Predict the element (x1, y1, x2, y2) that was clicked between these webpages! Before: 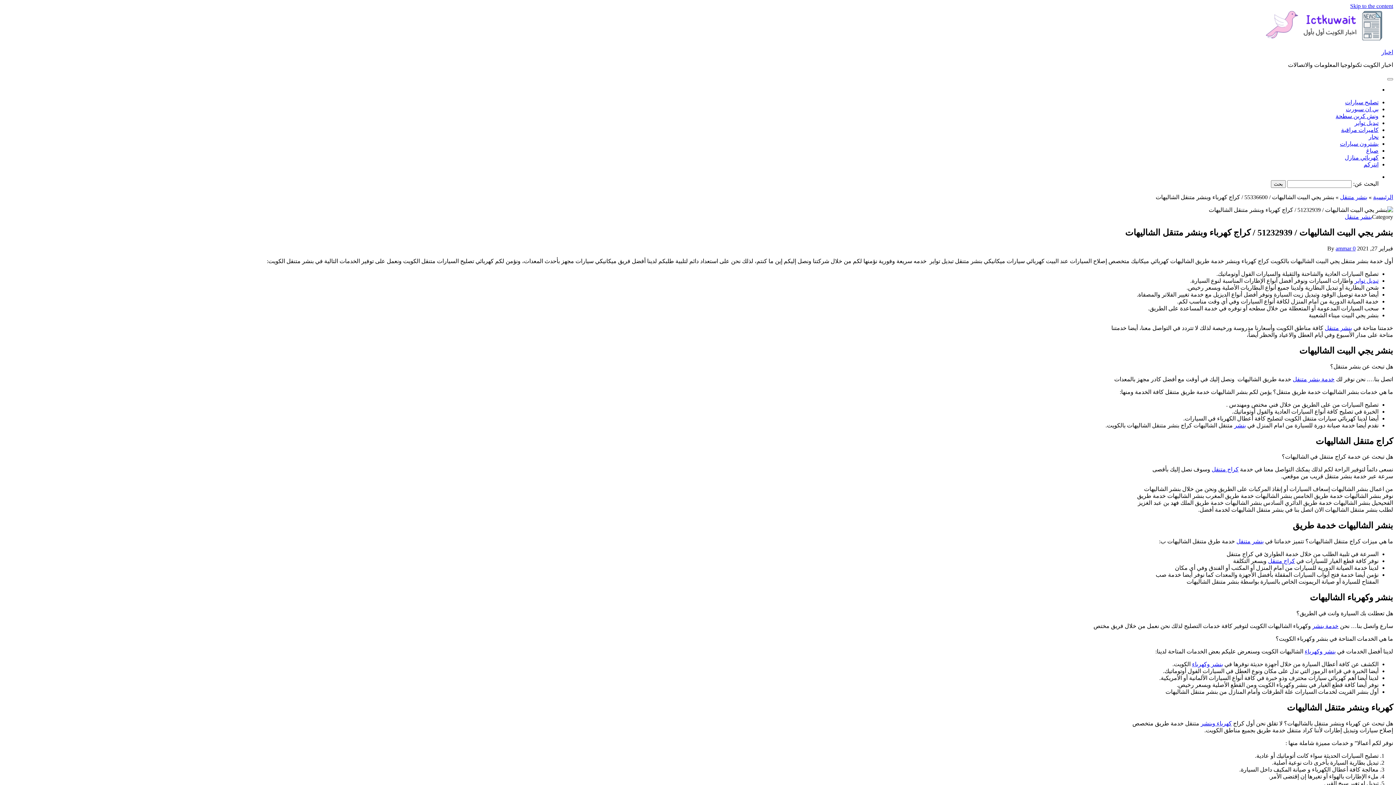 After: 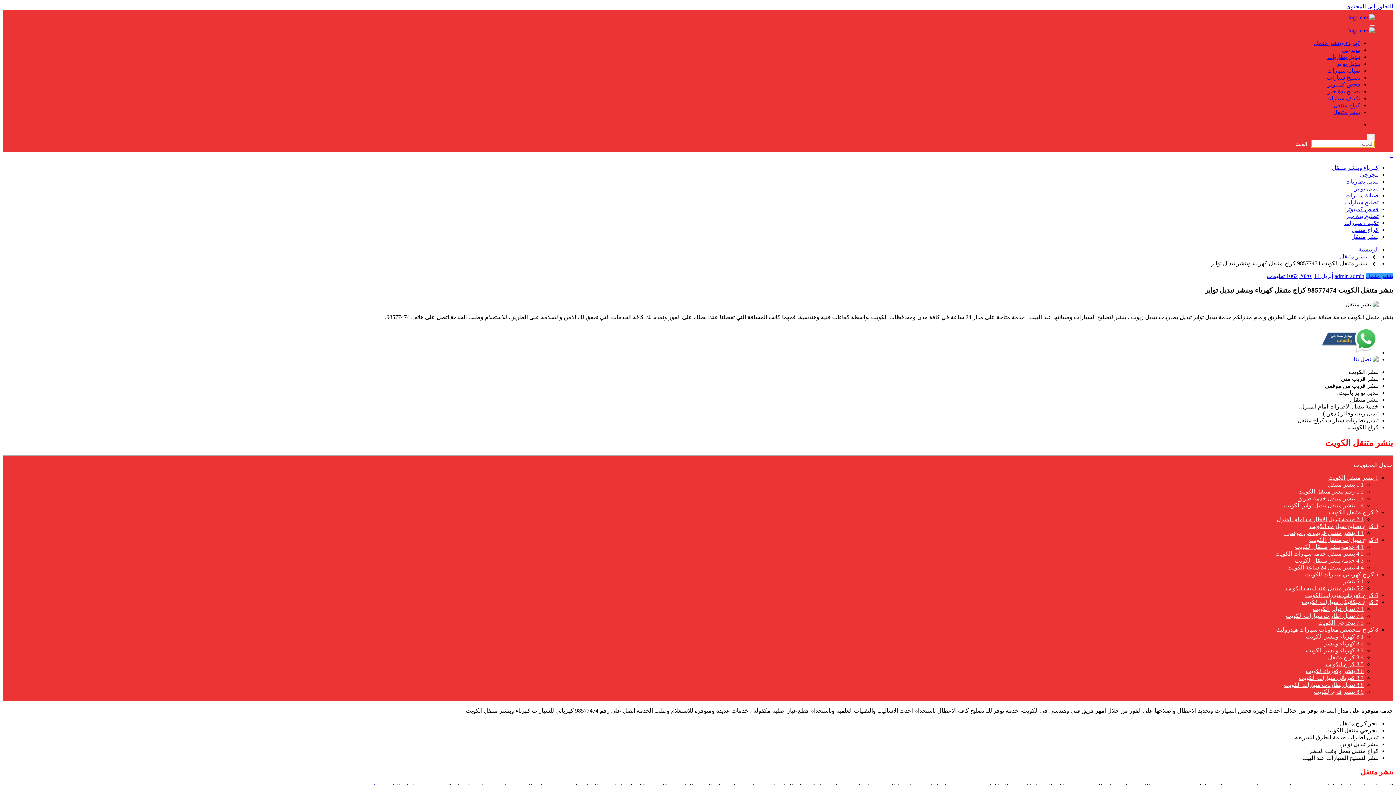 Action: bbox: (1212, 466, 1238, 472) label: كراج متنقل